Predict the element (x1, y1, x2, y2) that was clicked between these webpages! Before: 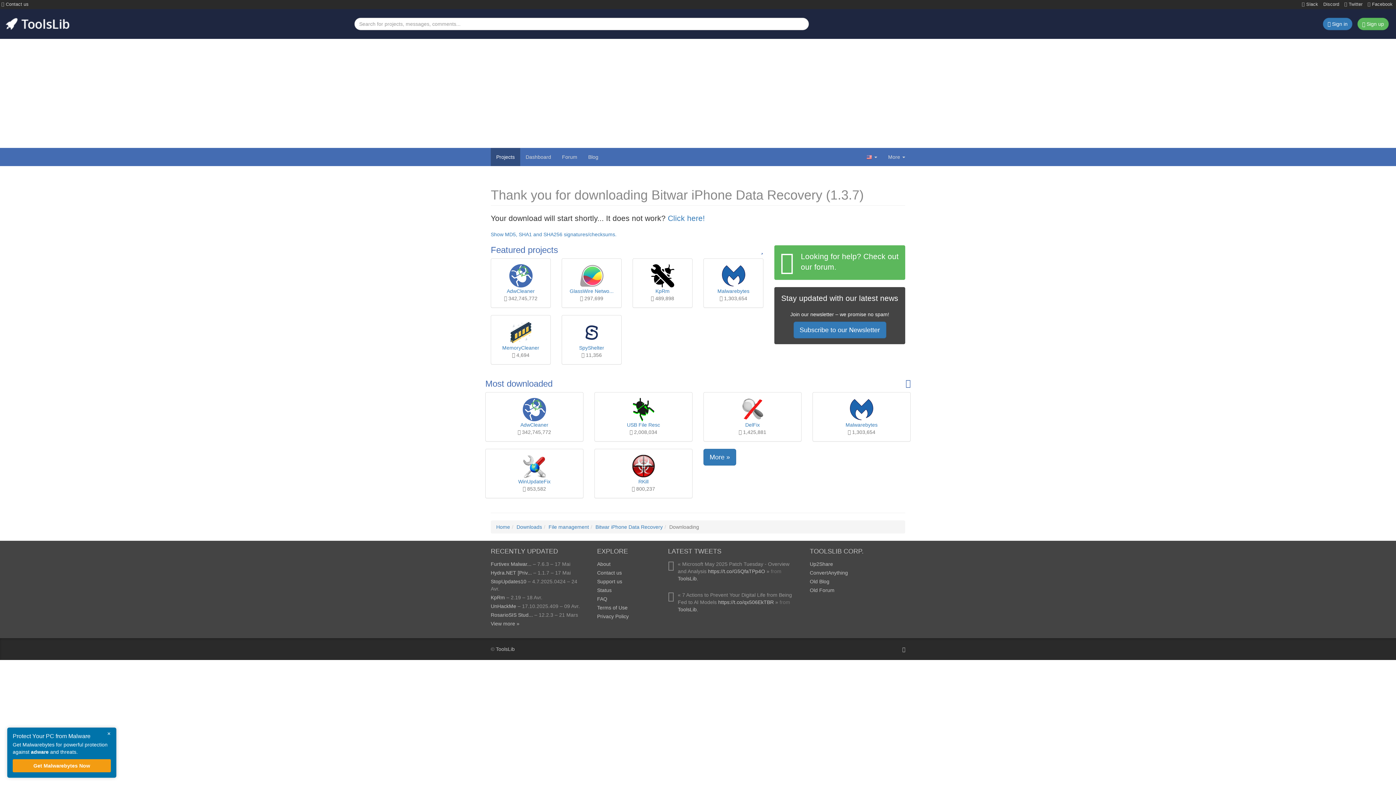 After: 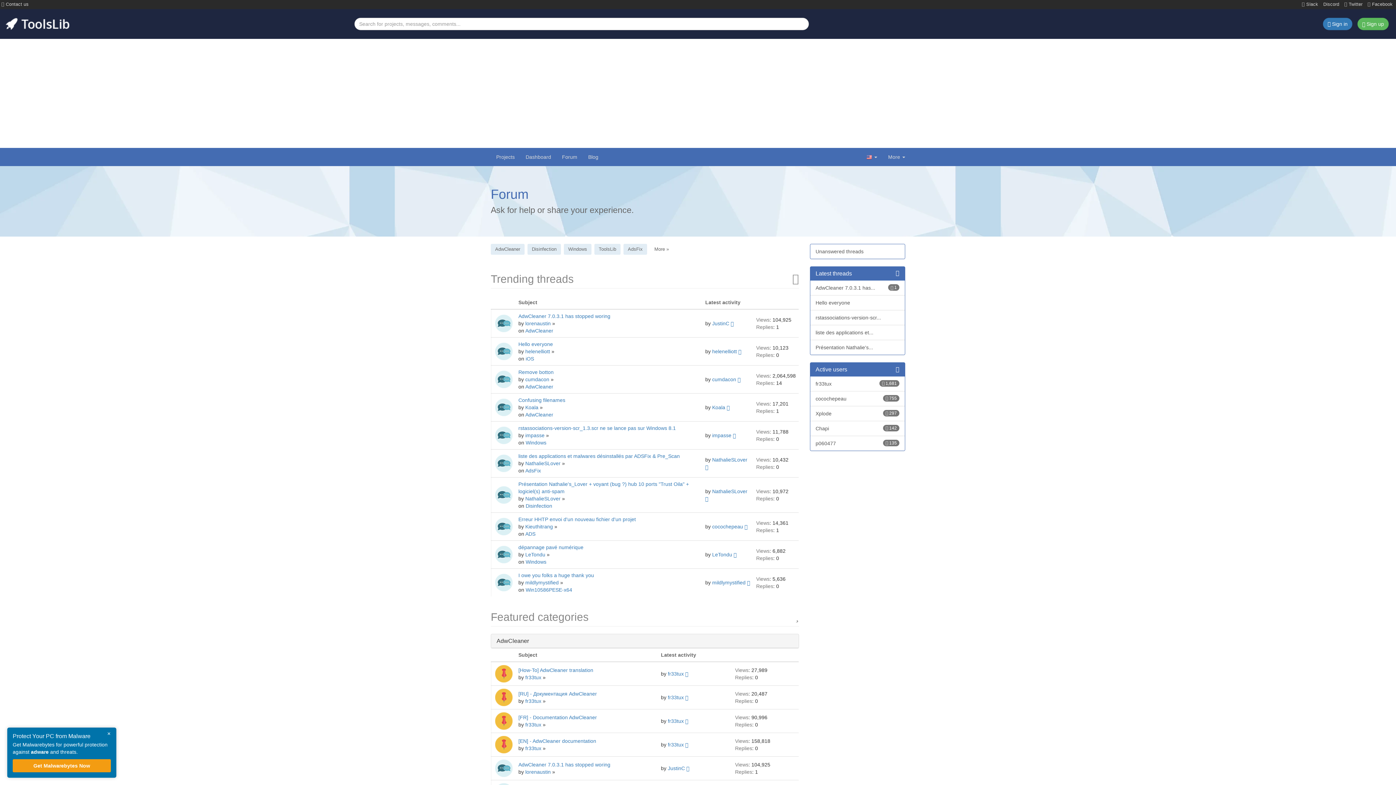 Action: bbox: (810, 587, 834, 593) label: Old Forum